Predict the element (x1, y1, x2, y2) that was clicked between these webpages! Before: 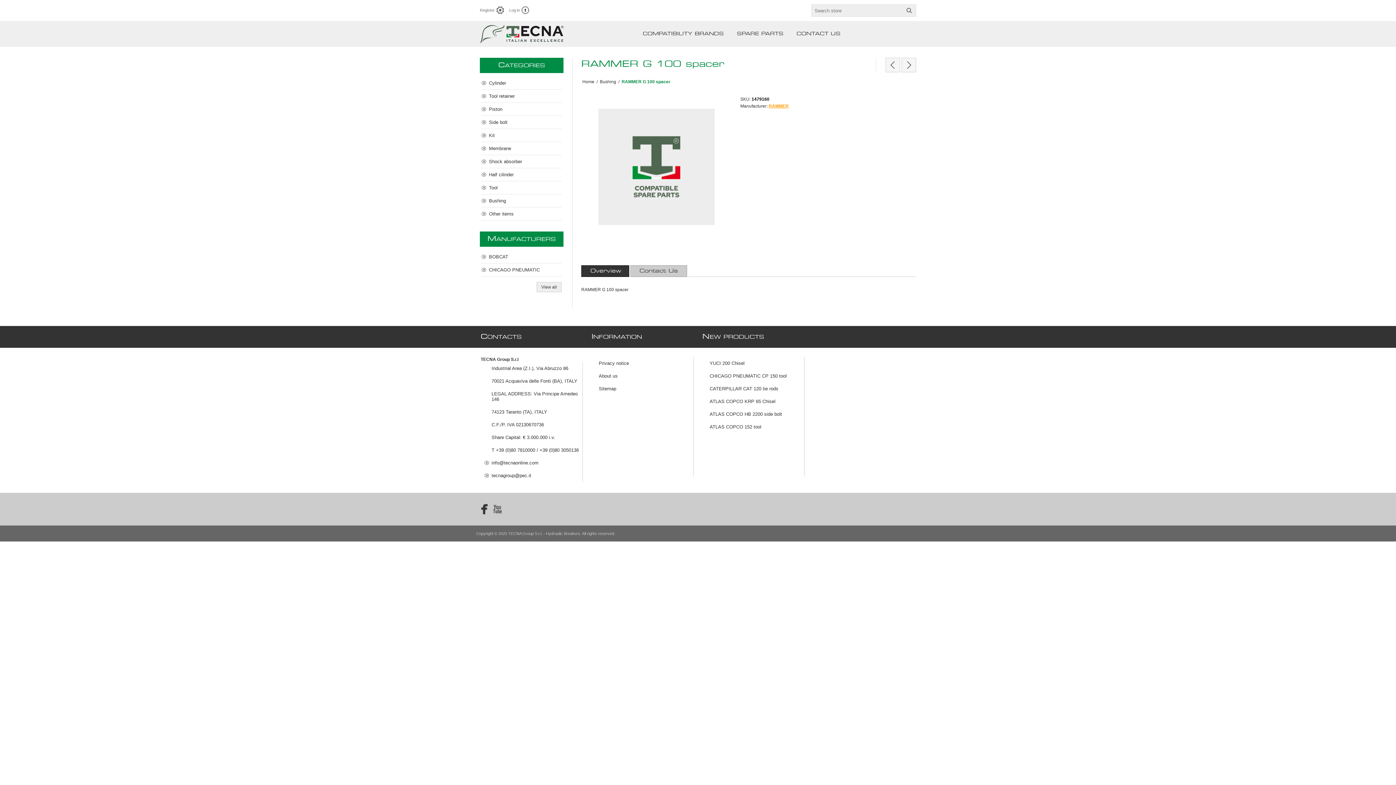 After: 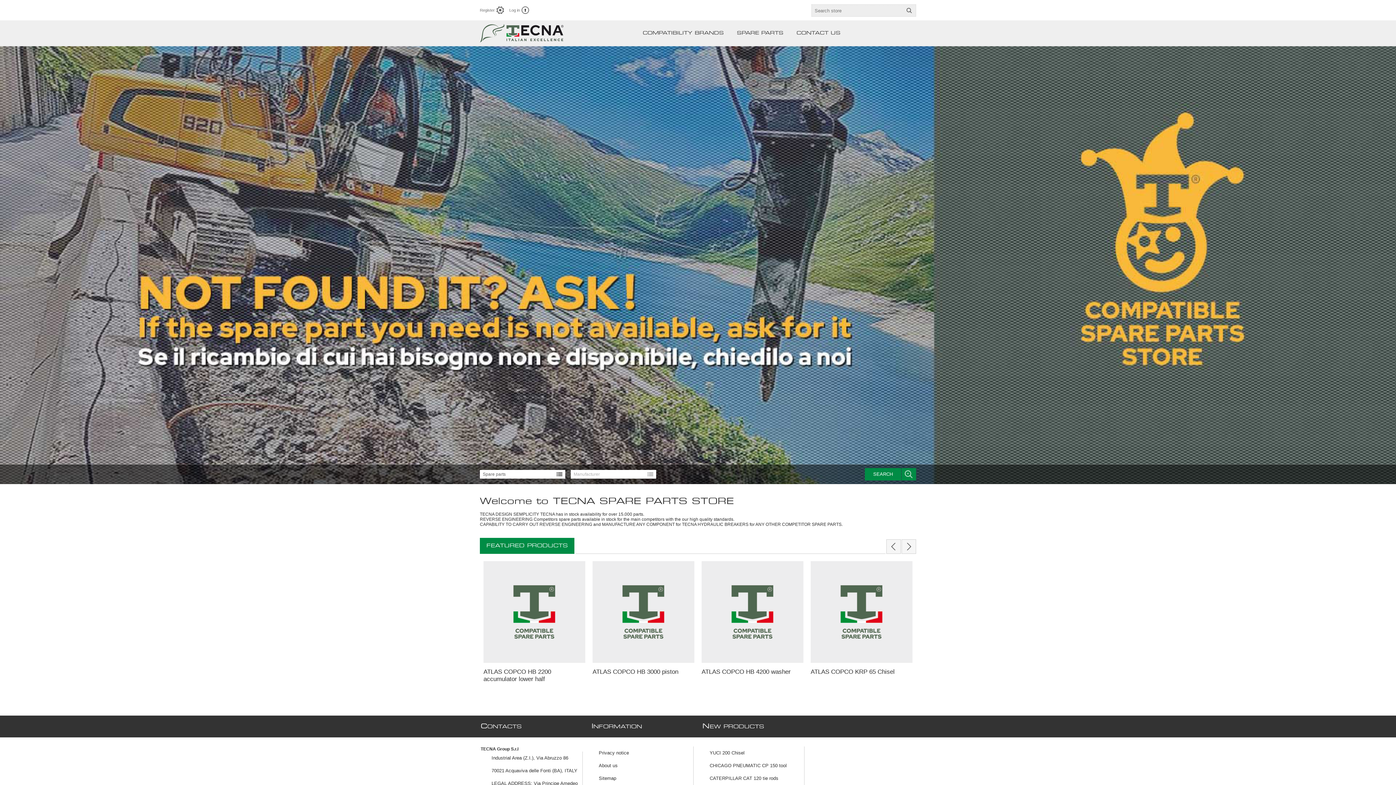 Action: bbox: (480, 24, 563, 43)